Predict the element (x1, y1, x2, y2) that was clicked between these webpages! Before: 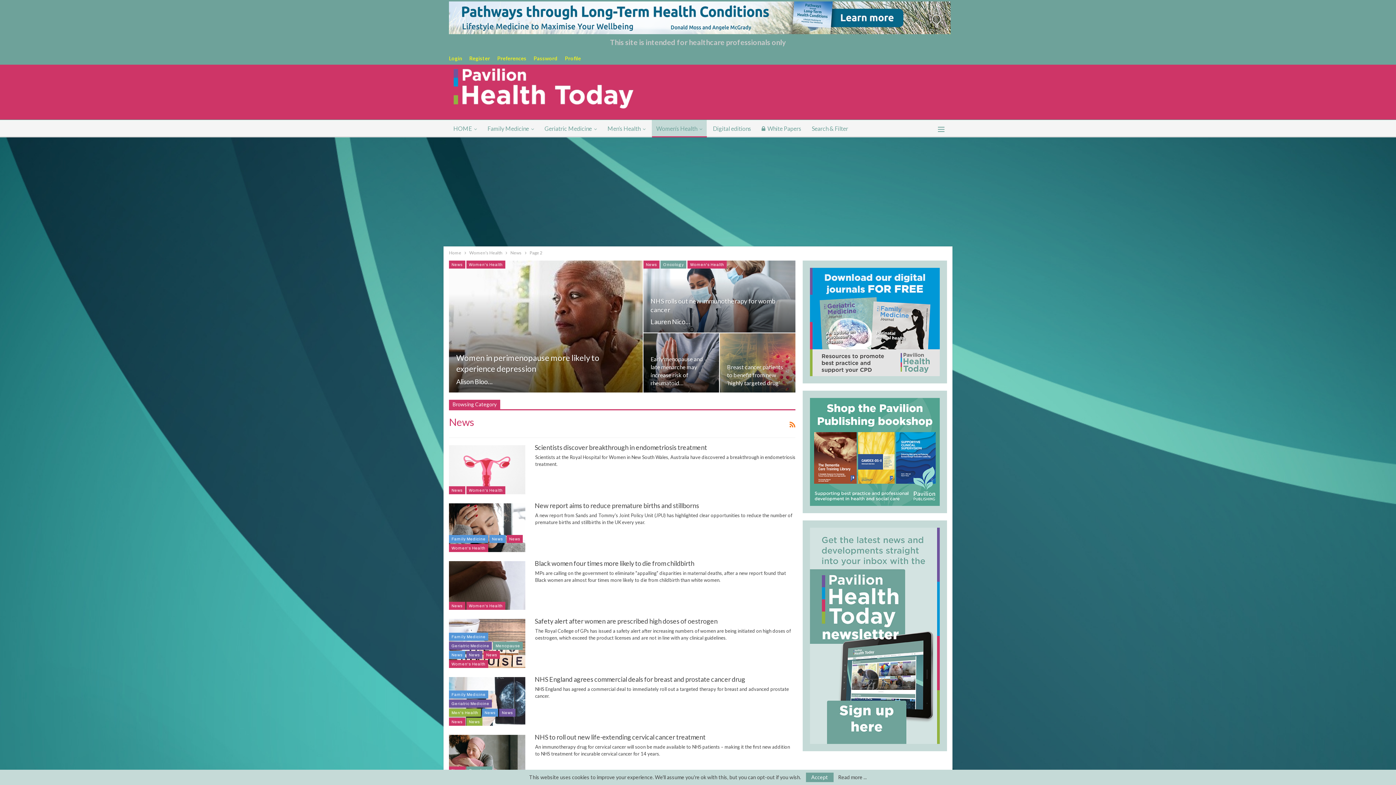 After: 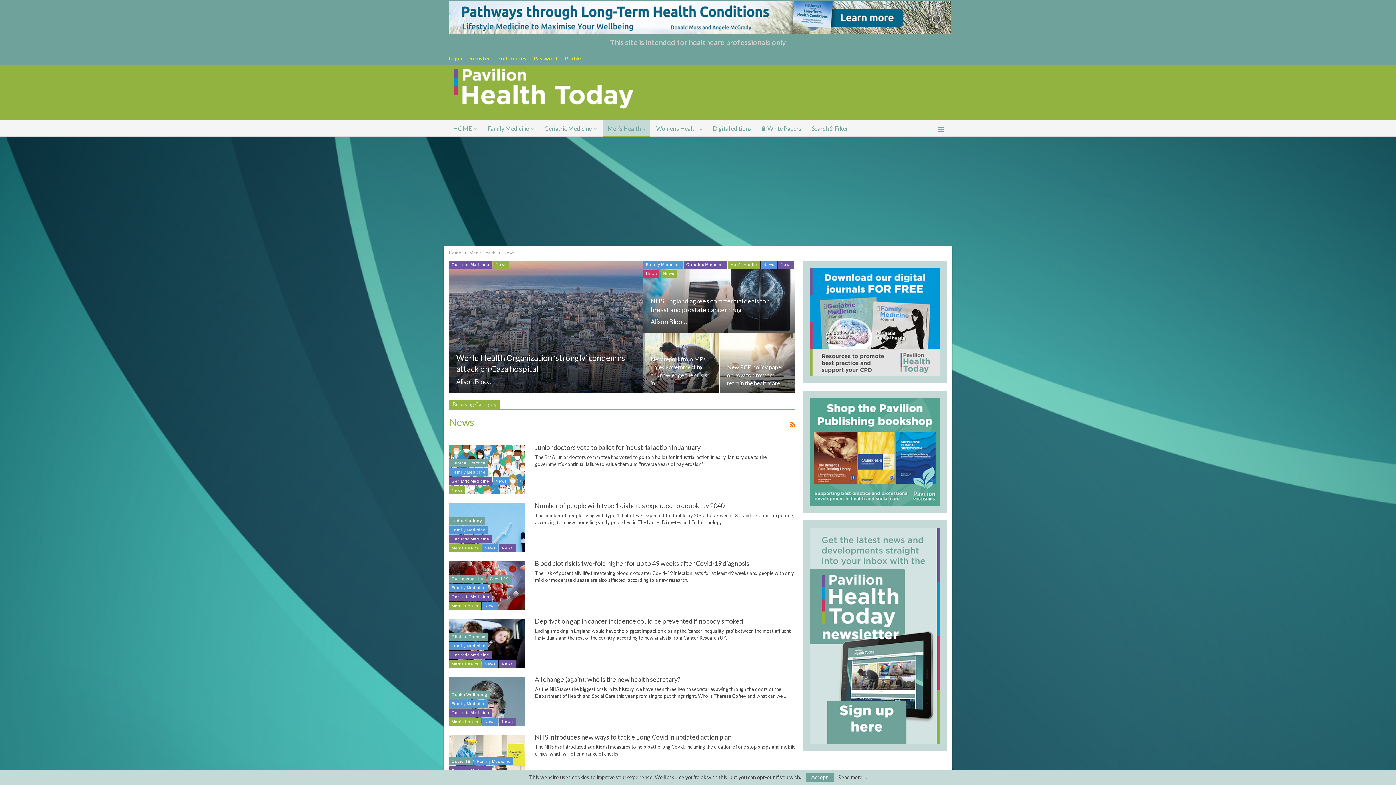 Action: label: News bbox: (466, 718, 482, 726)